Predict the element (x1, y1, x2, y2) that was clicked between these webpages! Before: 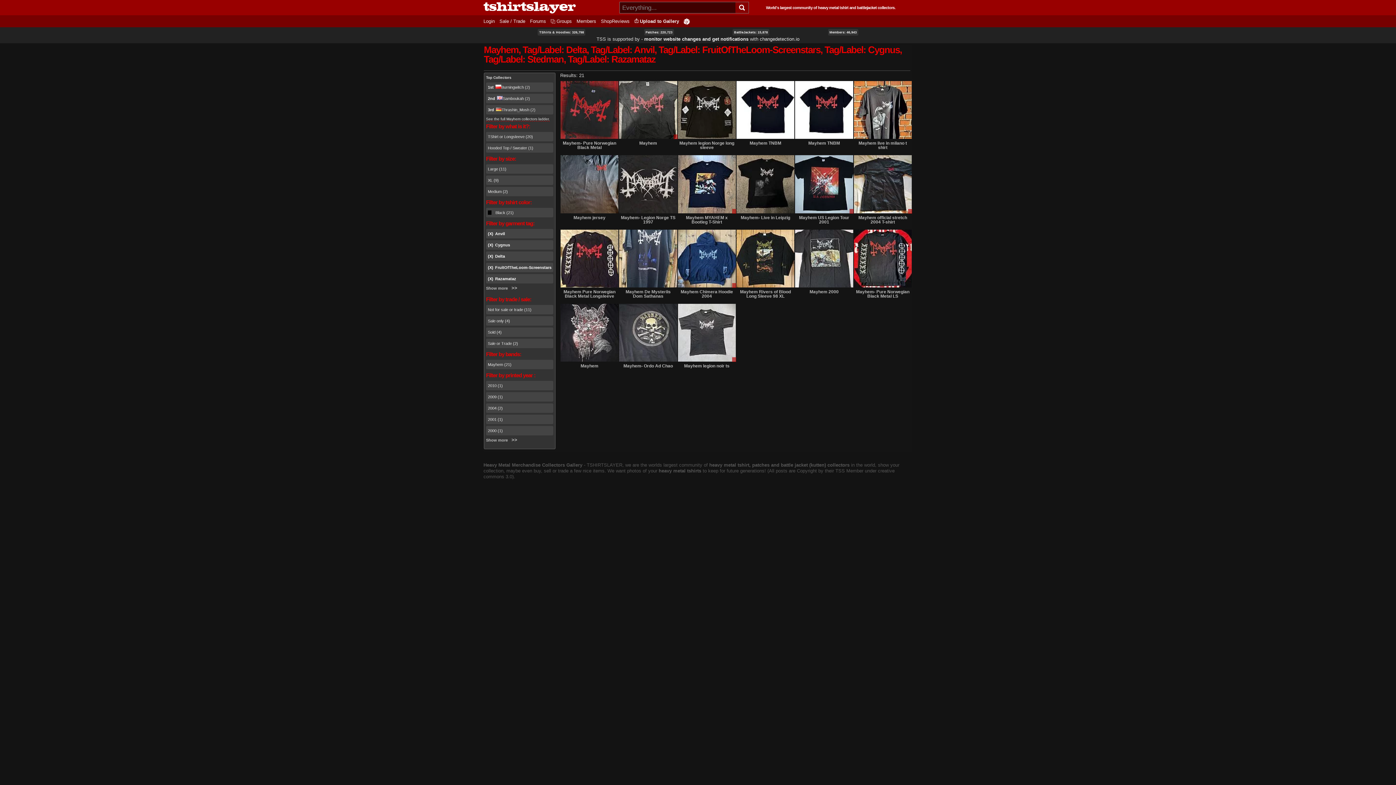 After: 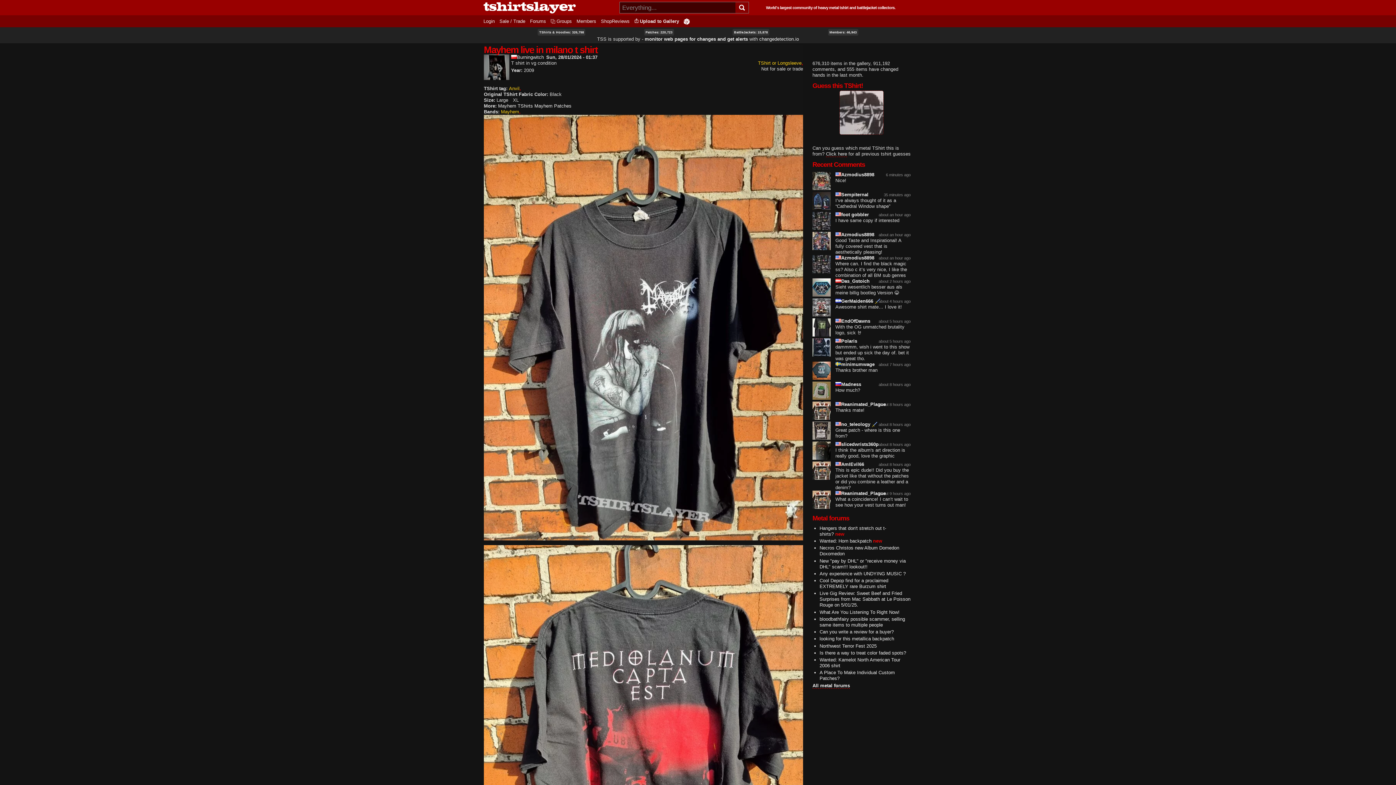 Action: label: Not for sale or trade bbox: (853, 80, 912, 139)